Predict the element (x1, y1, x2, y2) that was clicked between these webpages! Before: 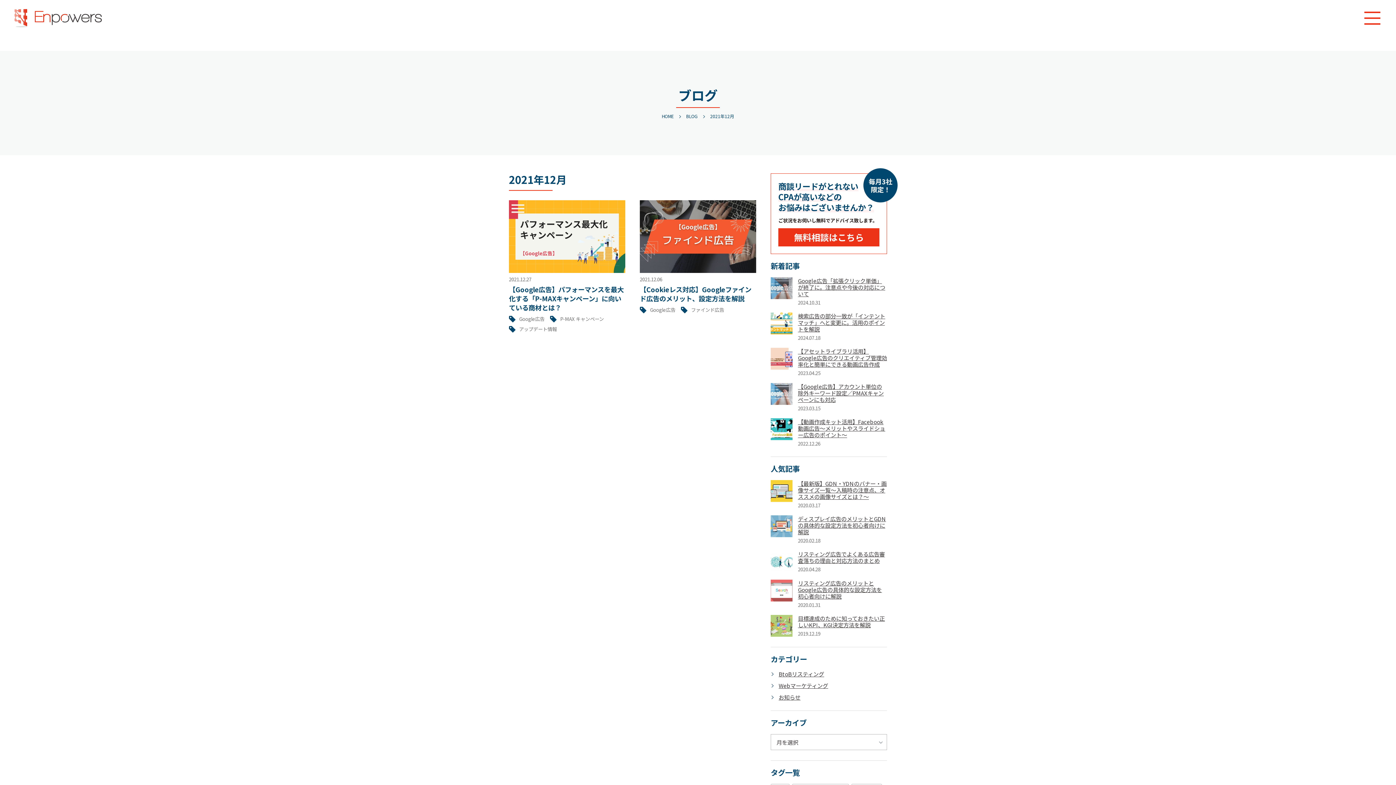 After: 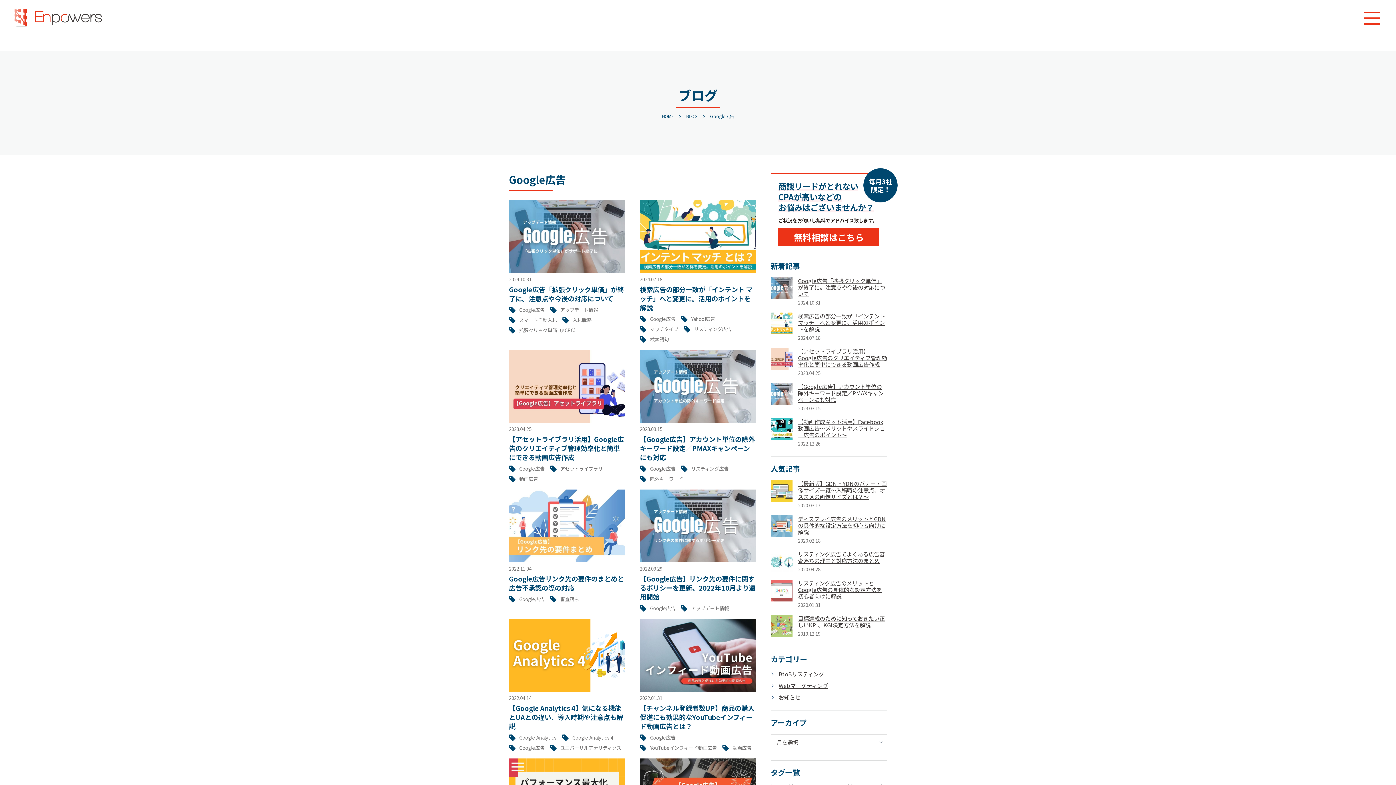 Action: bbox: (640, 306, 675, 313) label: Google広告